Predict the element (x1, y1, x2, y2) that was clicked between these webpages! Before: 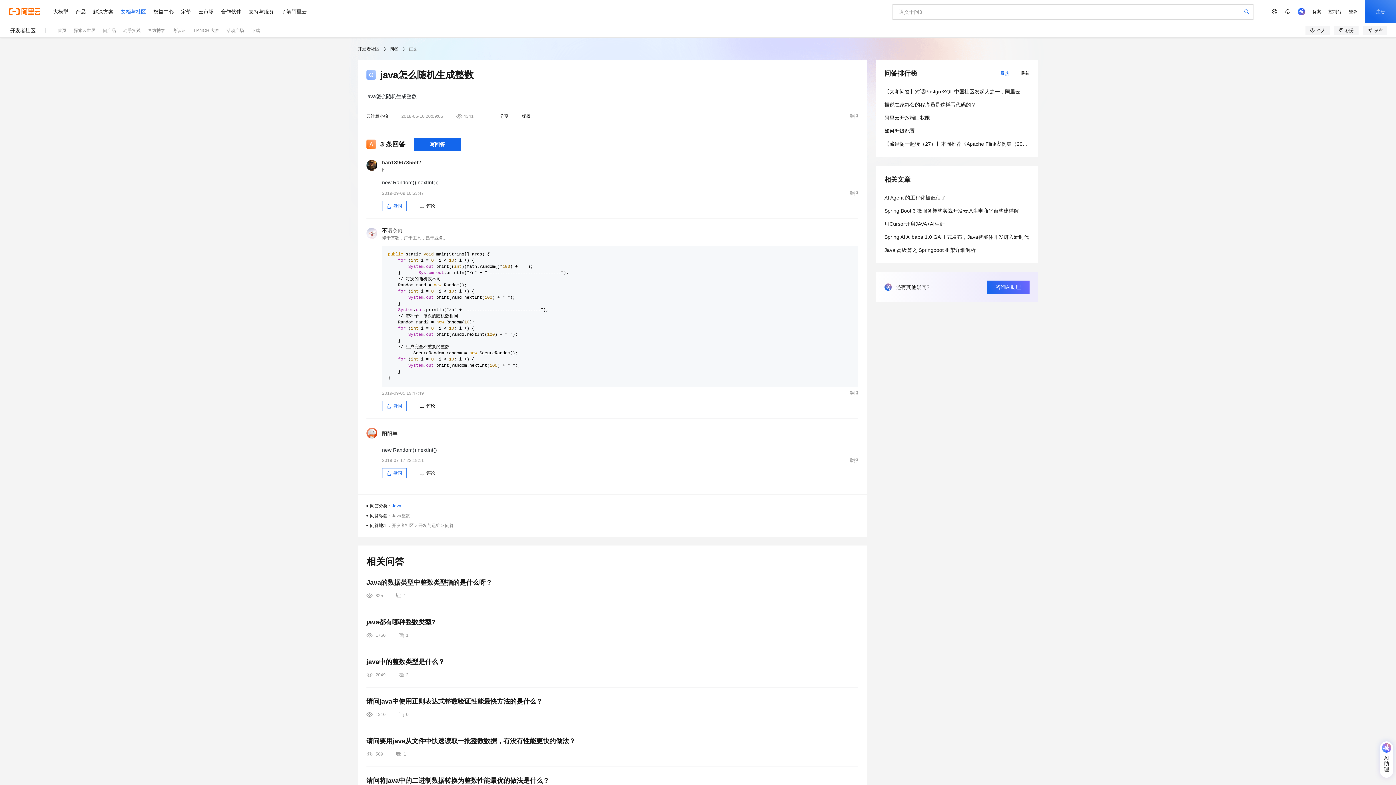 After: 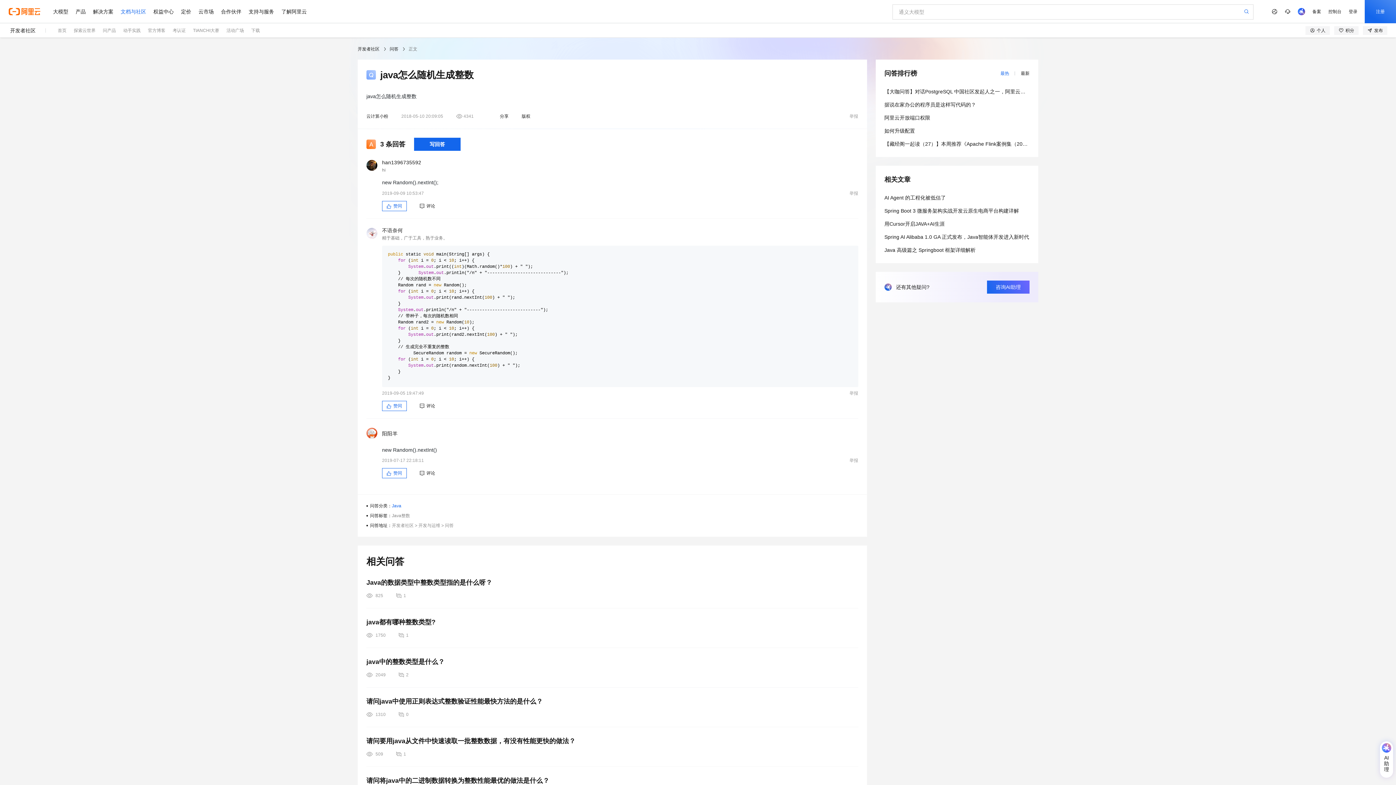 Action: label: 问答 bbox: (445, 523, 453, 528)